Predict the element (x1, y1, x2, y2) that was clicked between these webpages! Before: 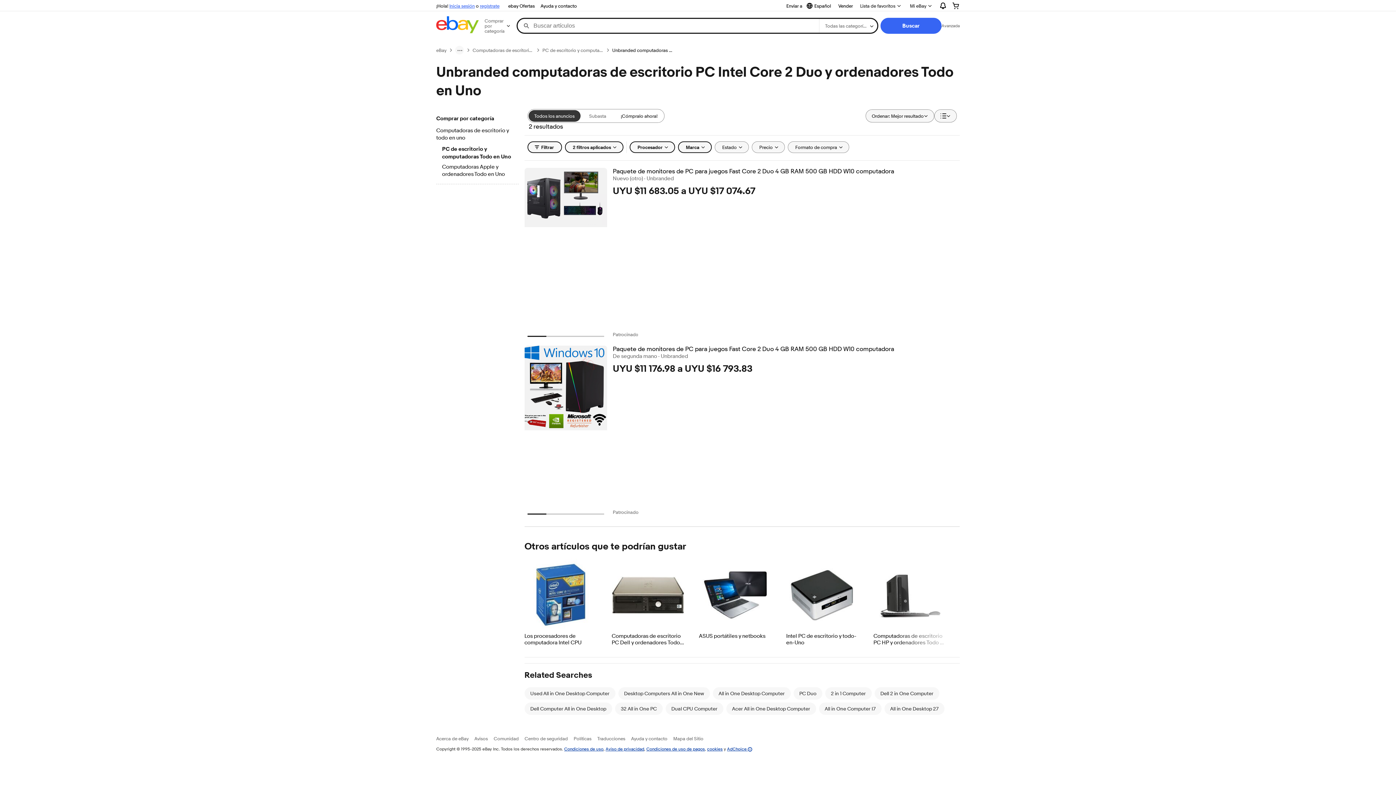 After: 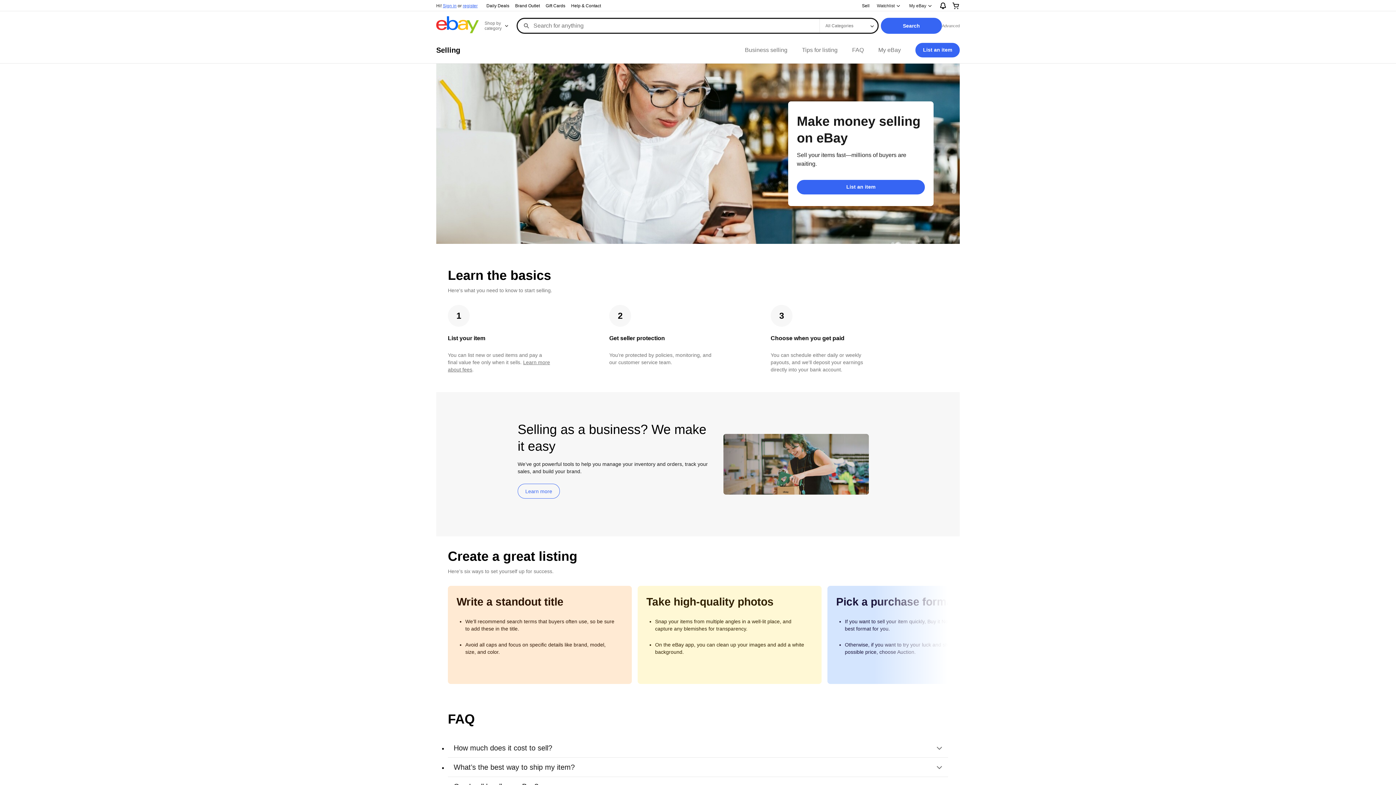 Action: bbox: (835, 1, 856, 10) label: Vender